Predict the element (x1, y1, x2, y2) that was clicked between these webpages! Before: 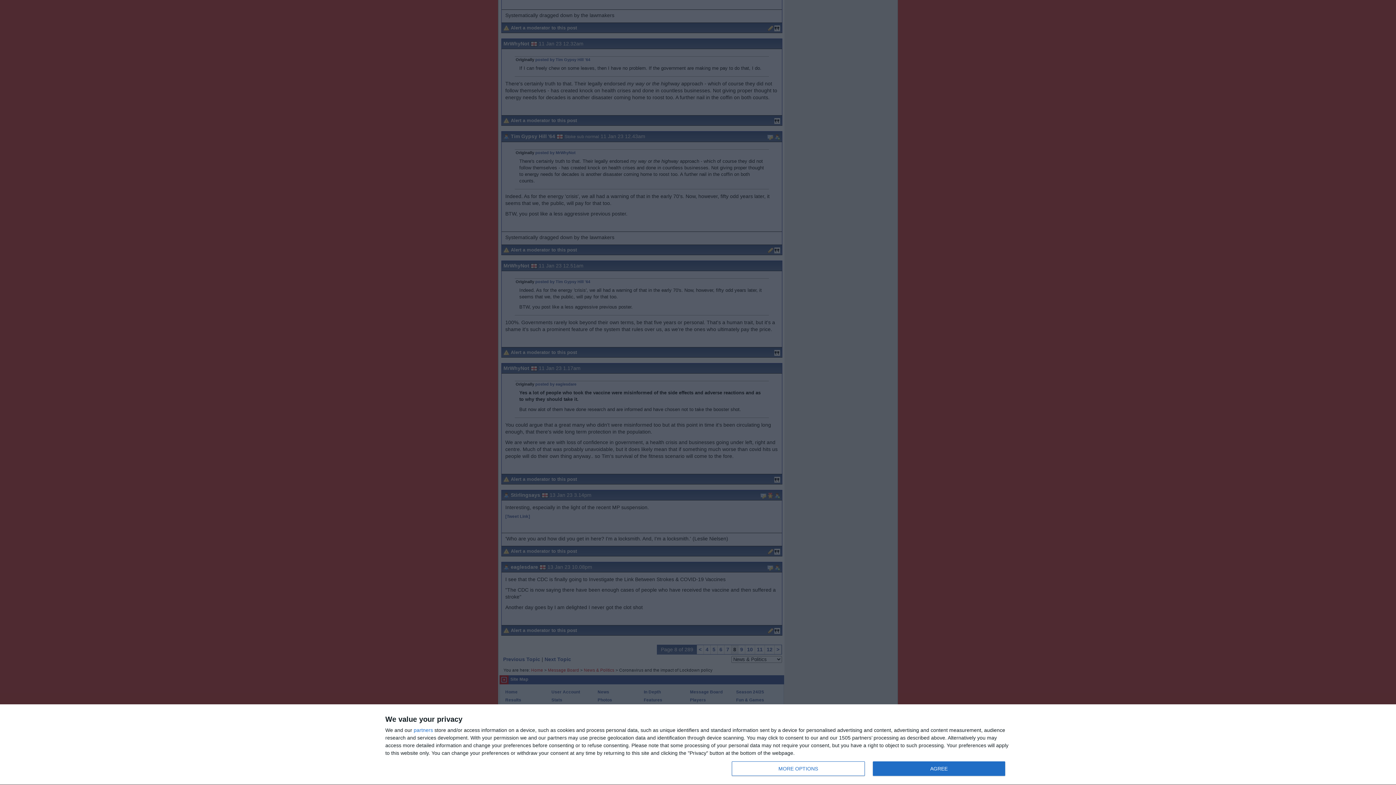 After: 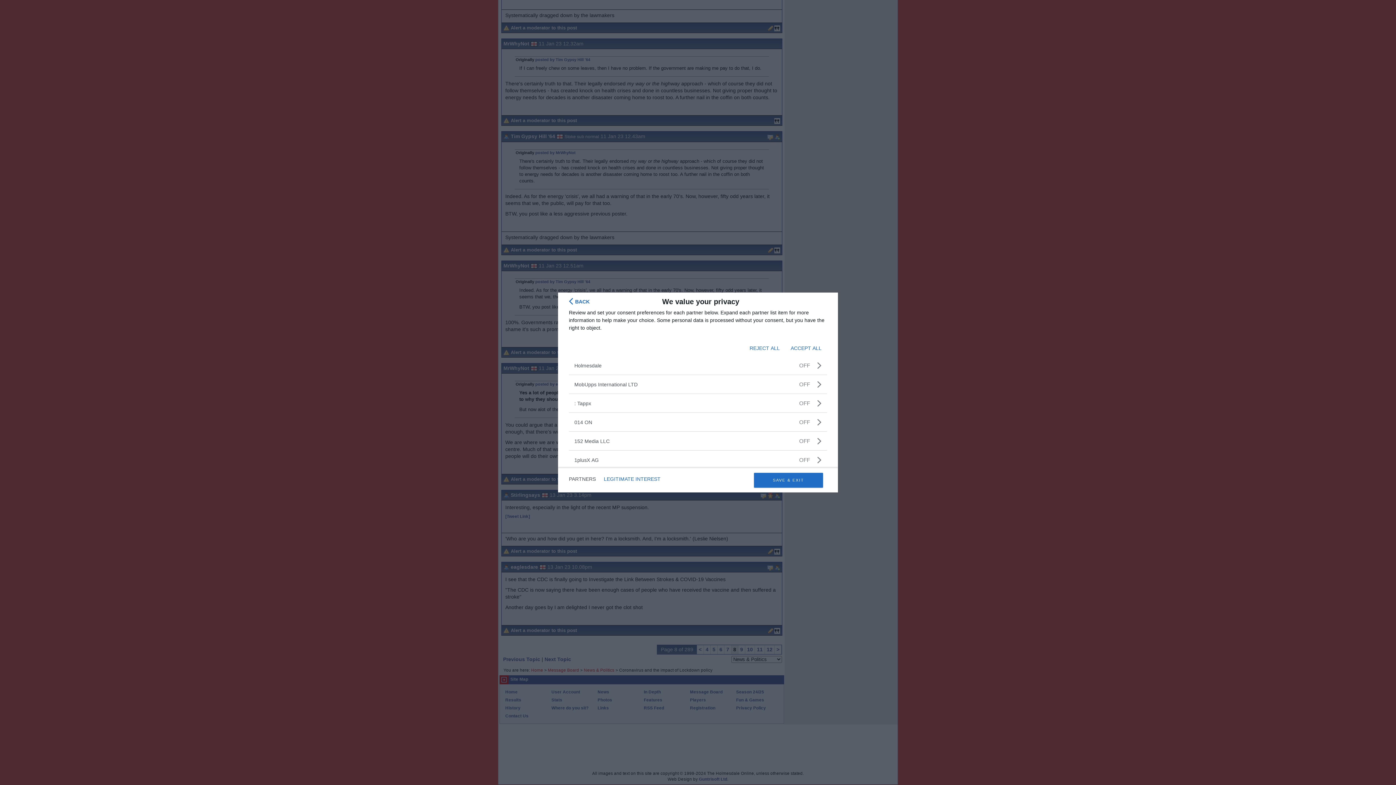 Action: label: partners bbox: (413, 728, 433, 733)